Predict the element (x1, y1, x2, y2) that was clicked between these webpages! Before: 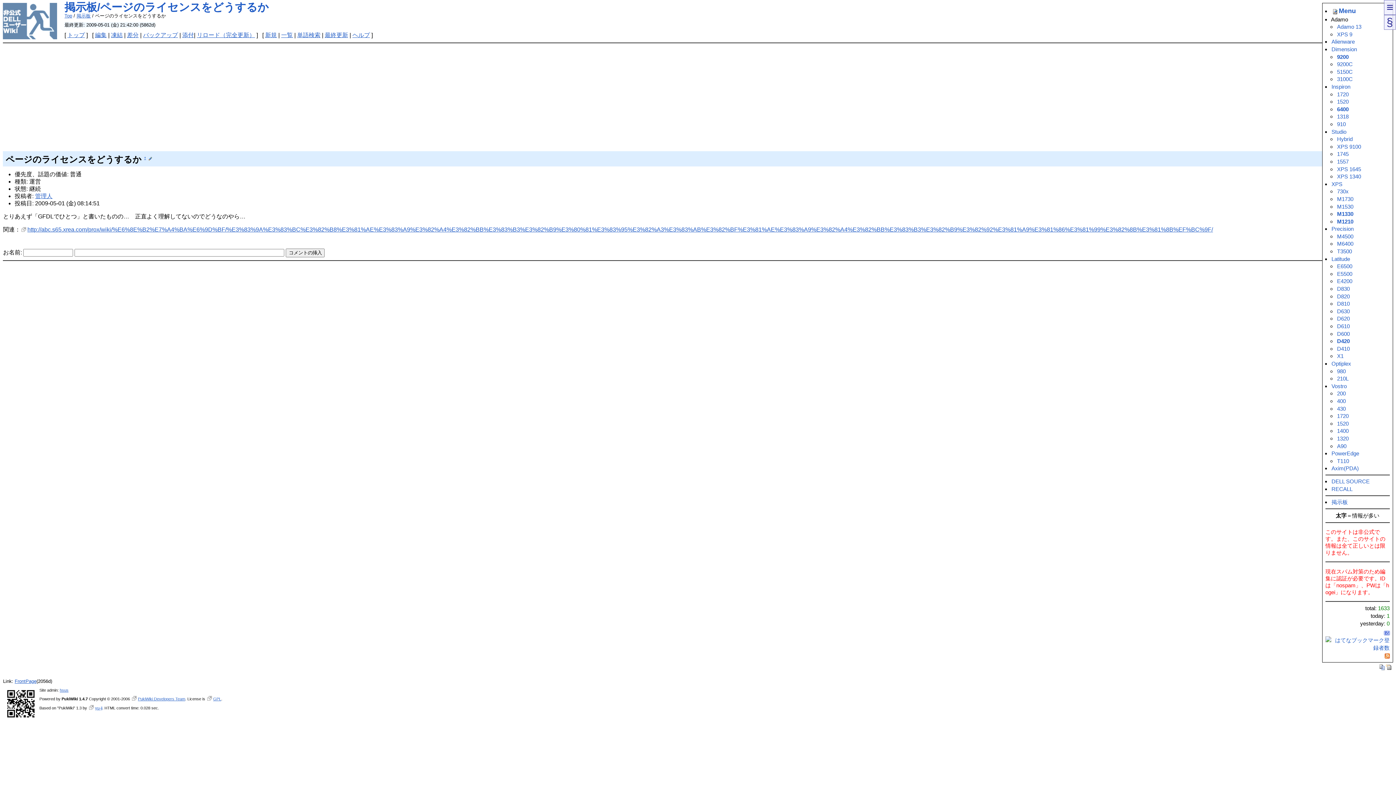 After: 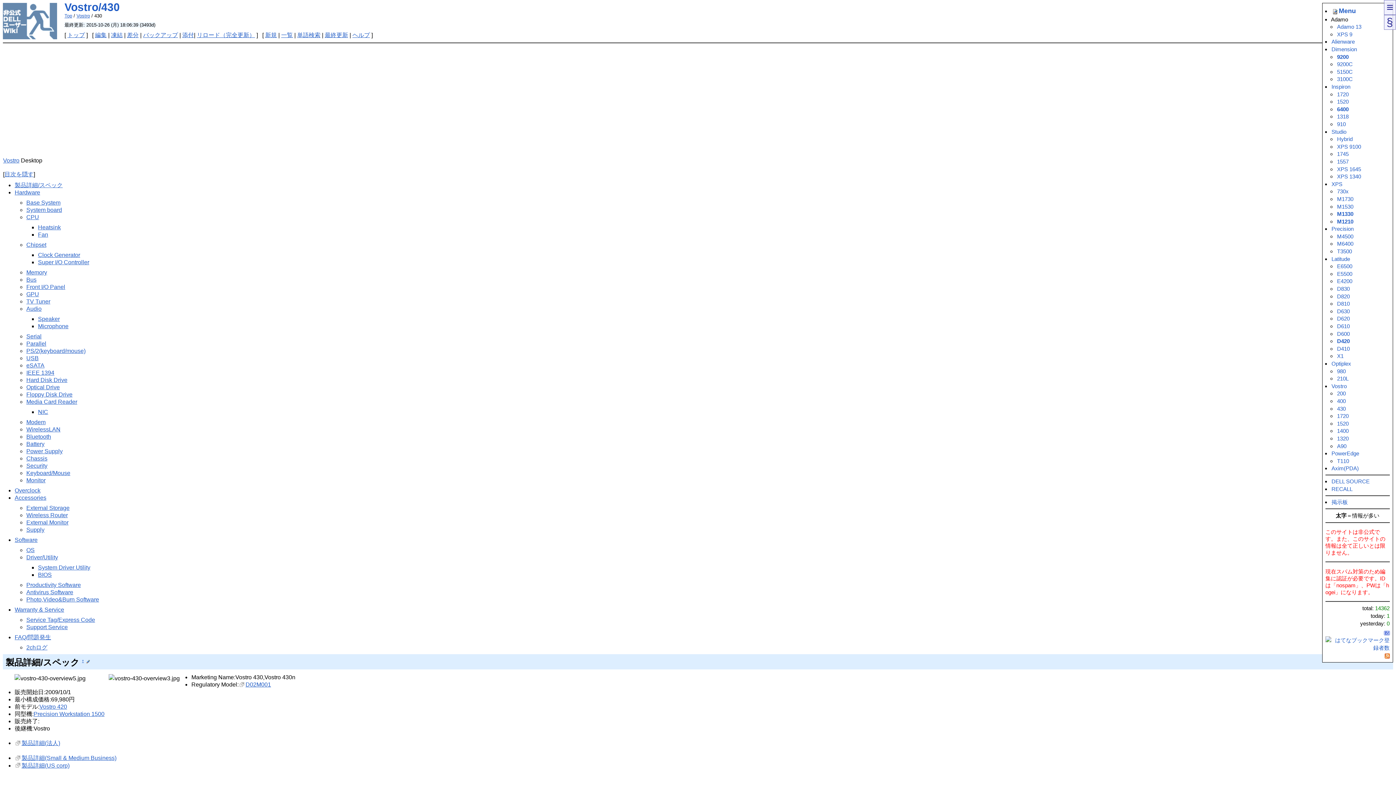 Action: bbox: (1337, 405, 1389, 412) label: 430